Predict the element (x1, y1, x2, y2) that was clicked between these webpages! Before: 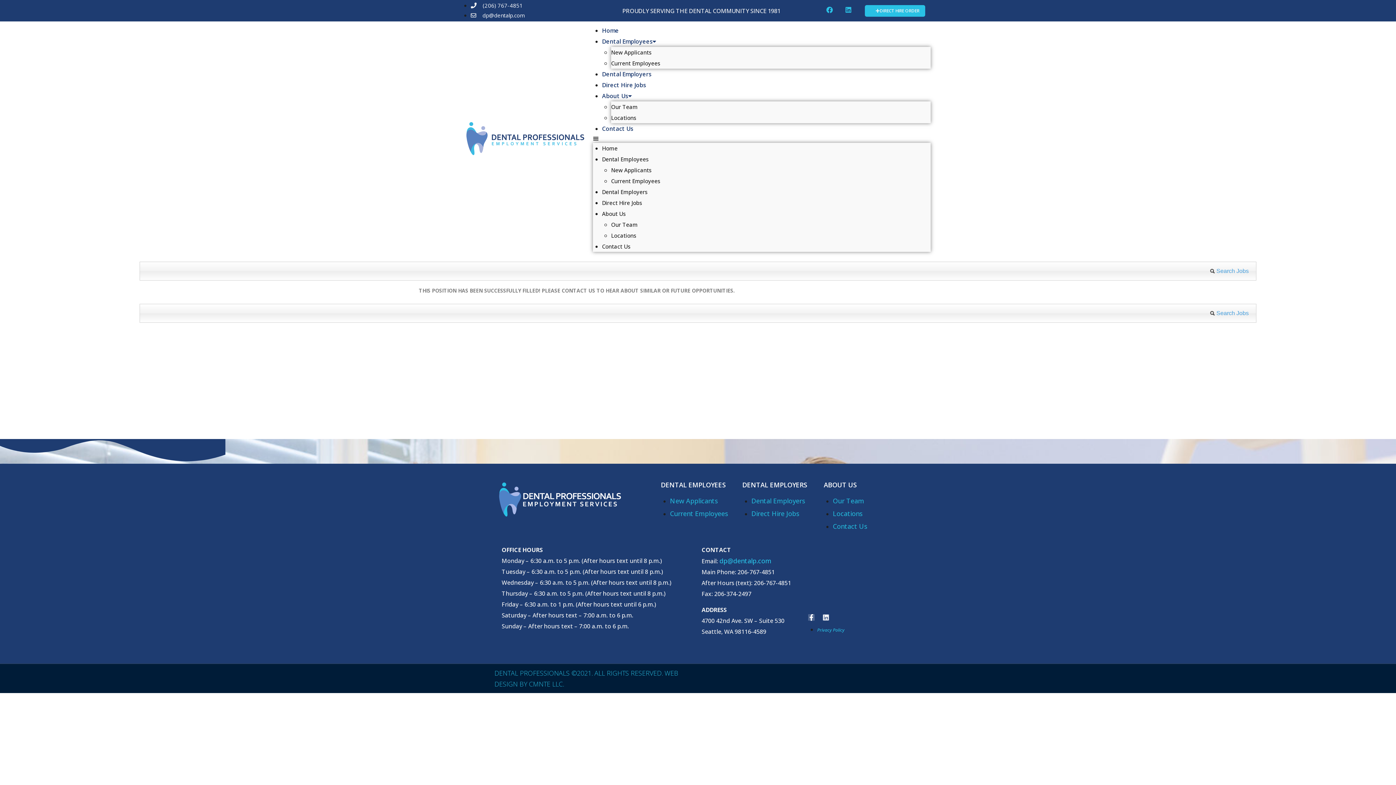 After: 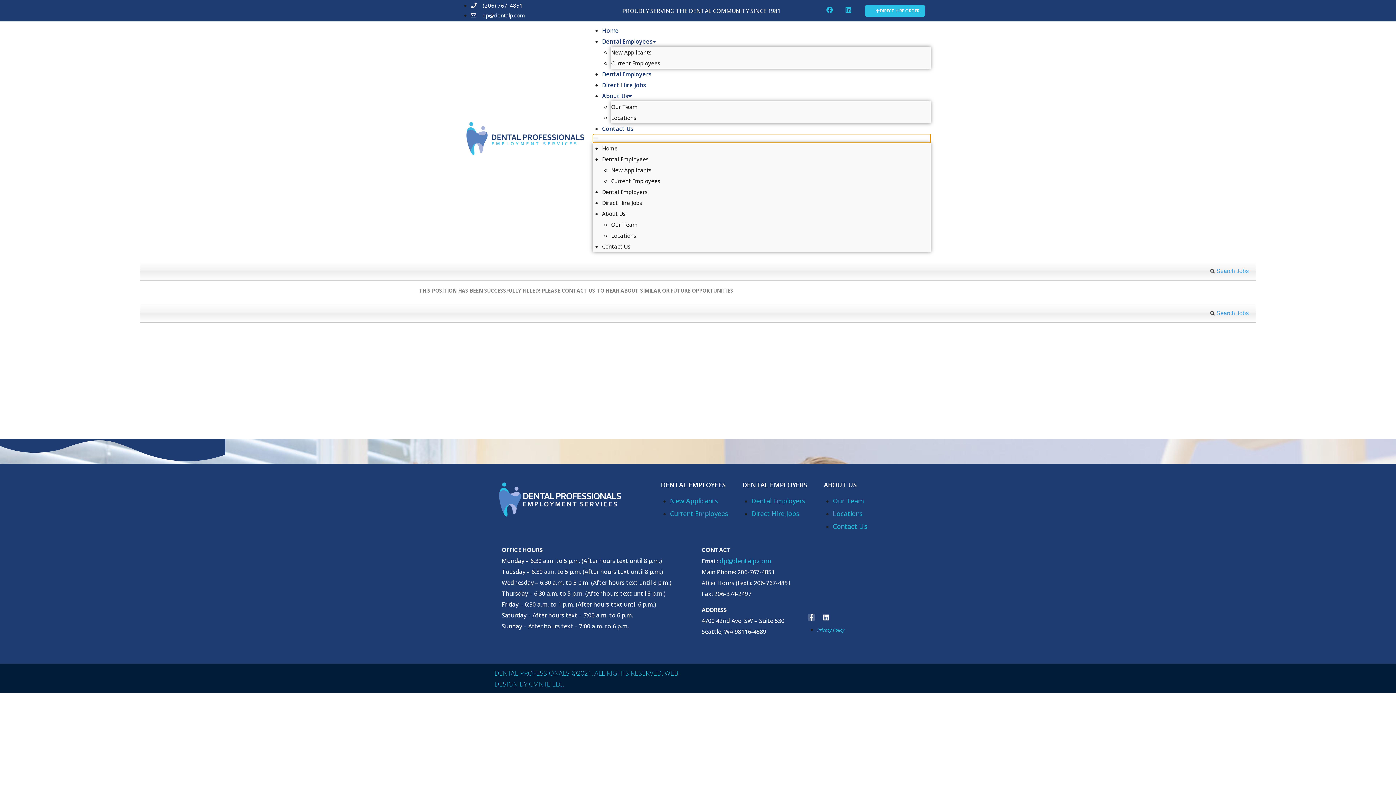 Action: bbox: (593, 134, 930, 142) label: Menu Toggle